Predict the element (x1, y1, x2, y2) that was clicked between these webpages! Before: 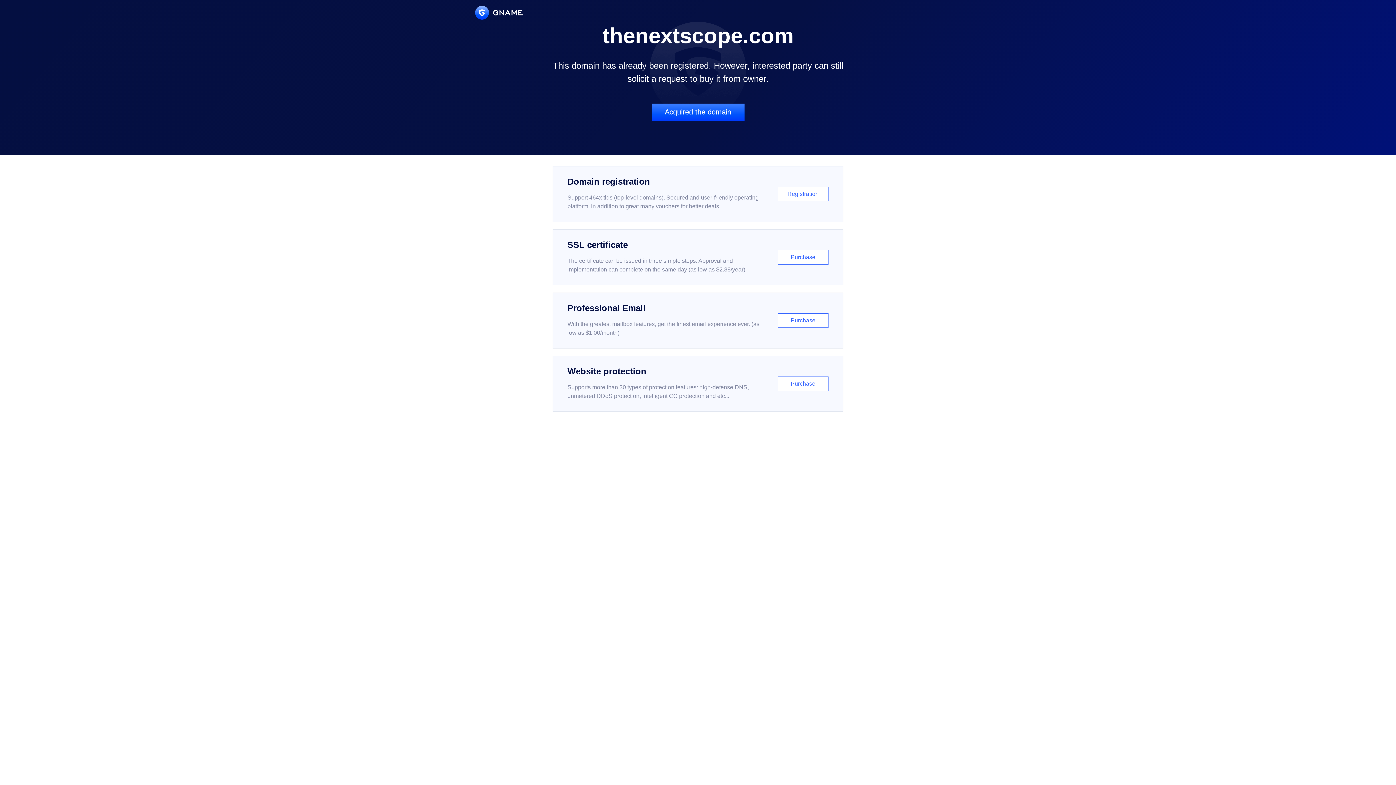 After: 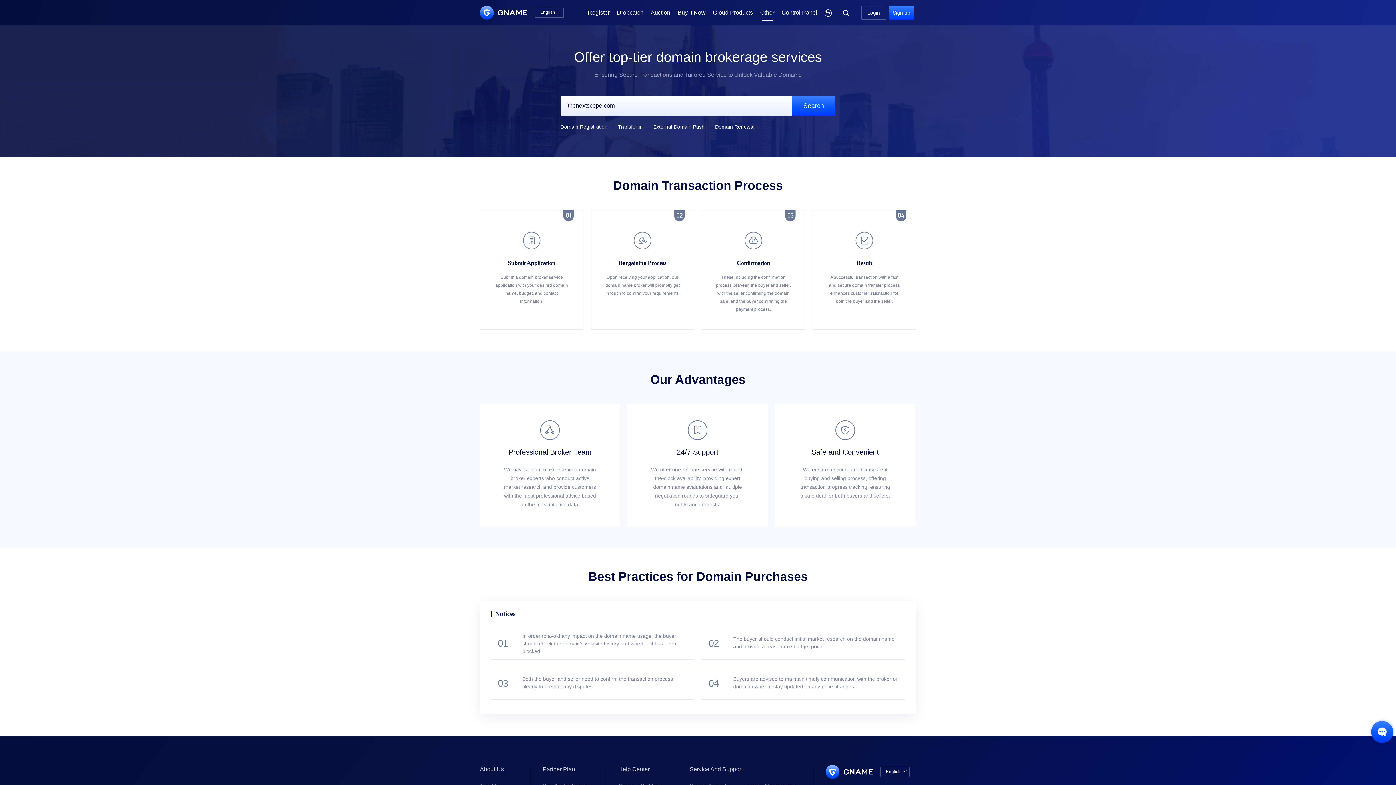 Action: label: Acquired the domain bbox: (651, 103, 744, 121)